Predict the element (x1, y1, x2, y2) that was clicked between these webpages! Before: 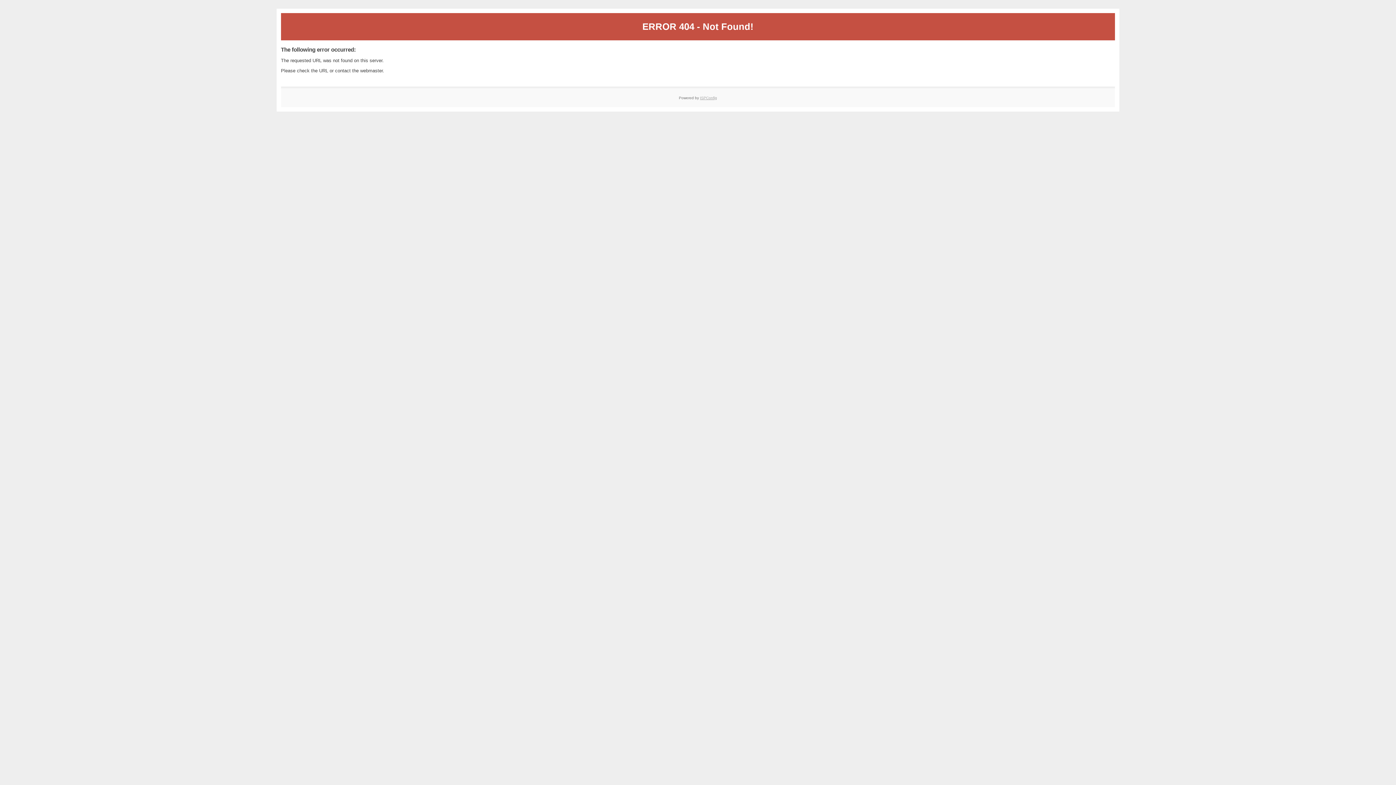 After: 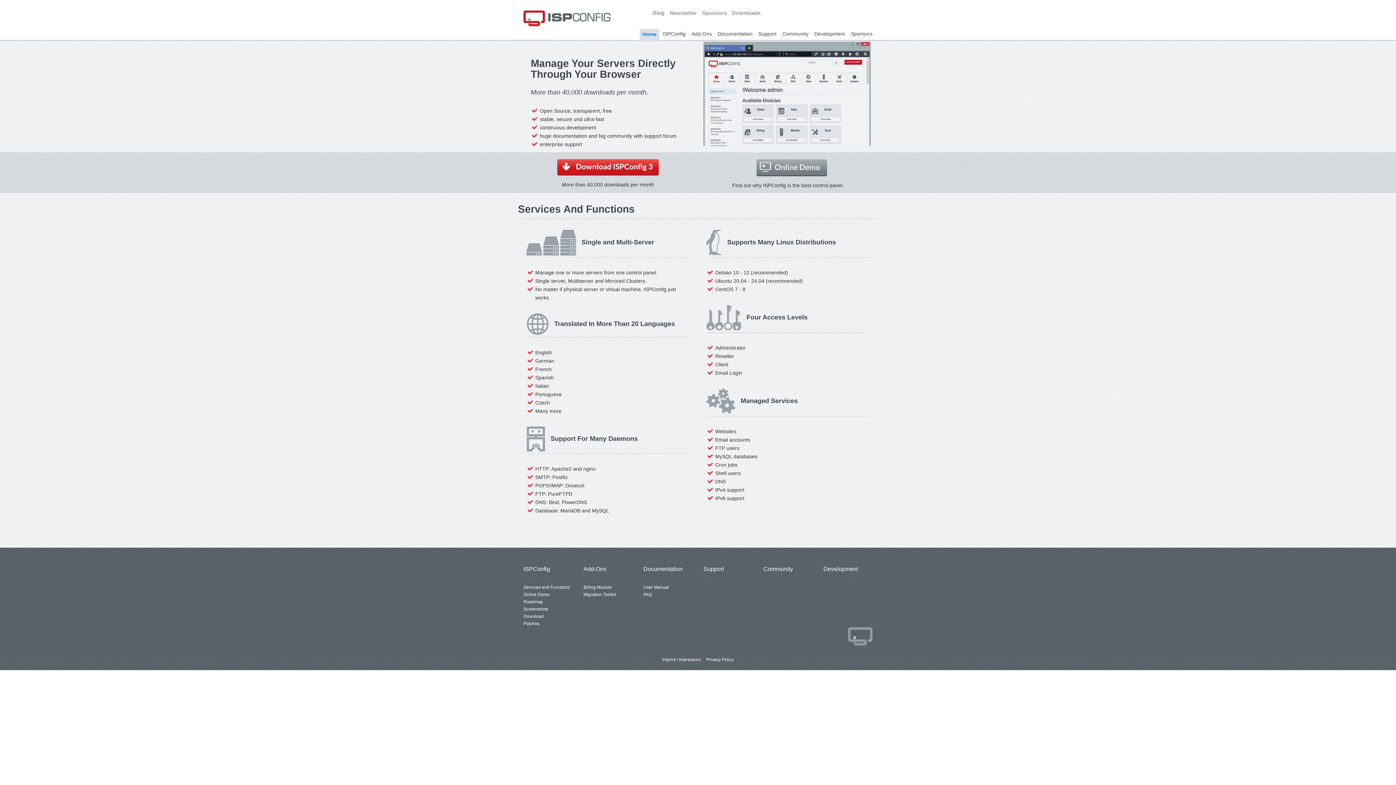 Action: bbox: (700, 95, 717, 99) label: ISPConfig